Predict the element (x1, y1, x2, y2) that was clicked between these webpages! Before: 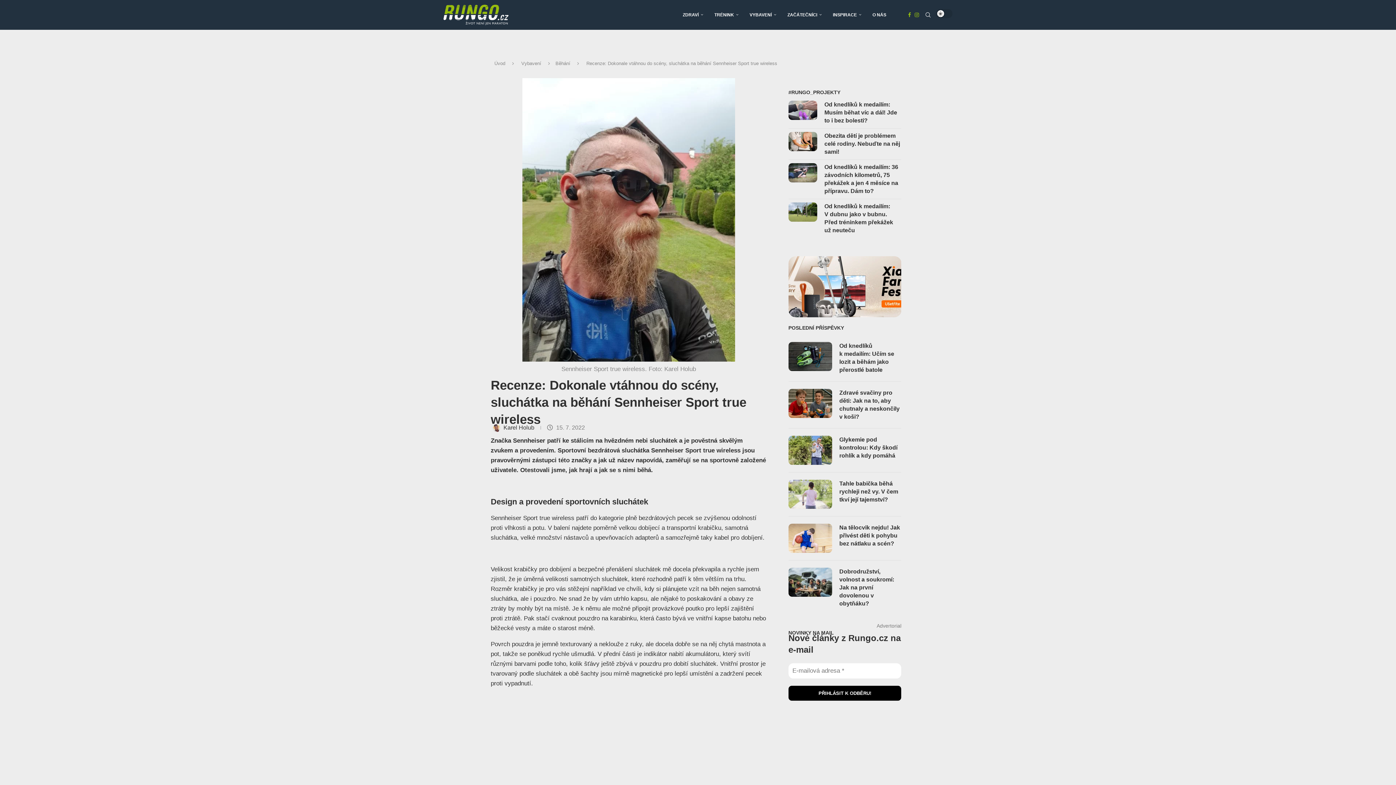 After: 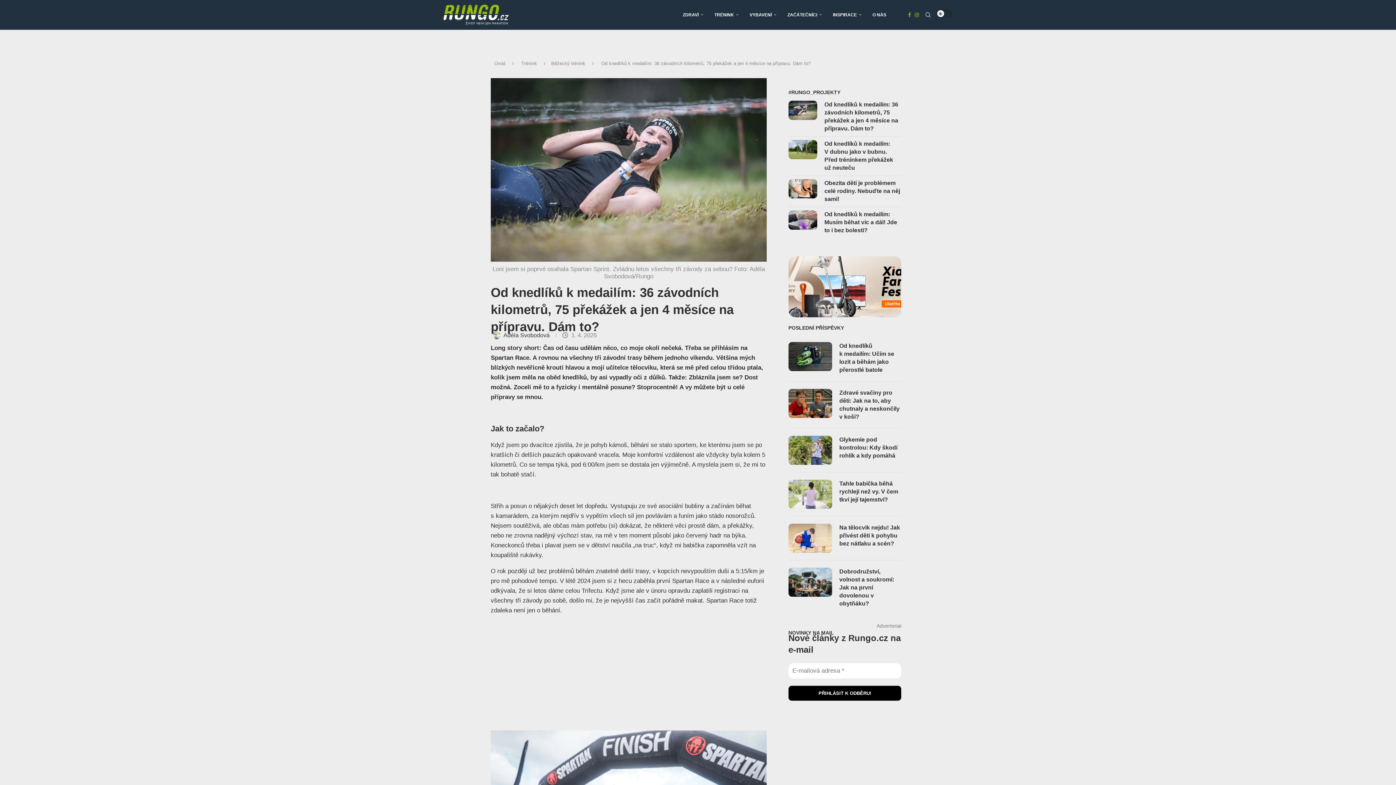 Action: bbox: (788, 163, 817, 182)